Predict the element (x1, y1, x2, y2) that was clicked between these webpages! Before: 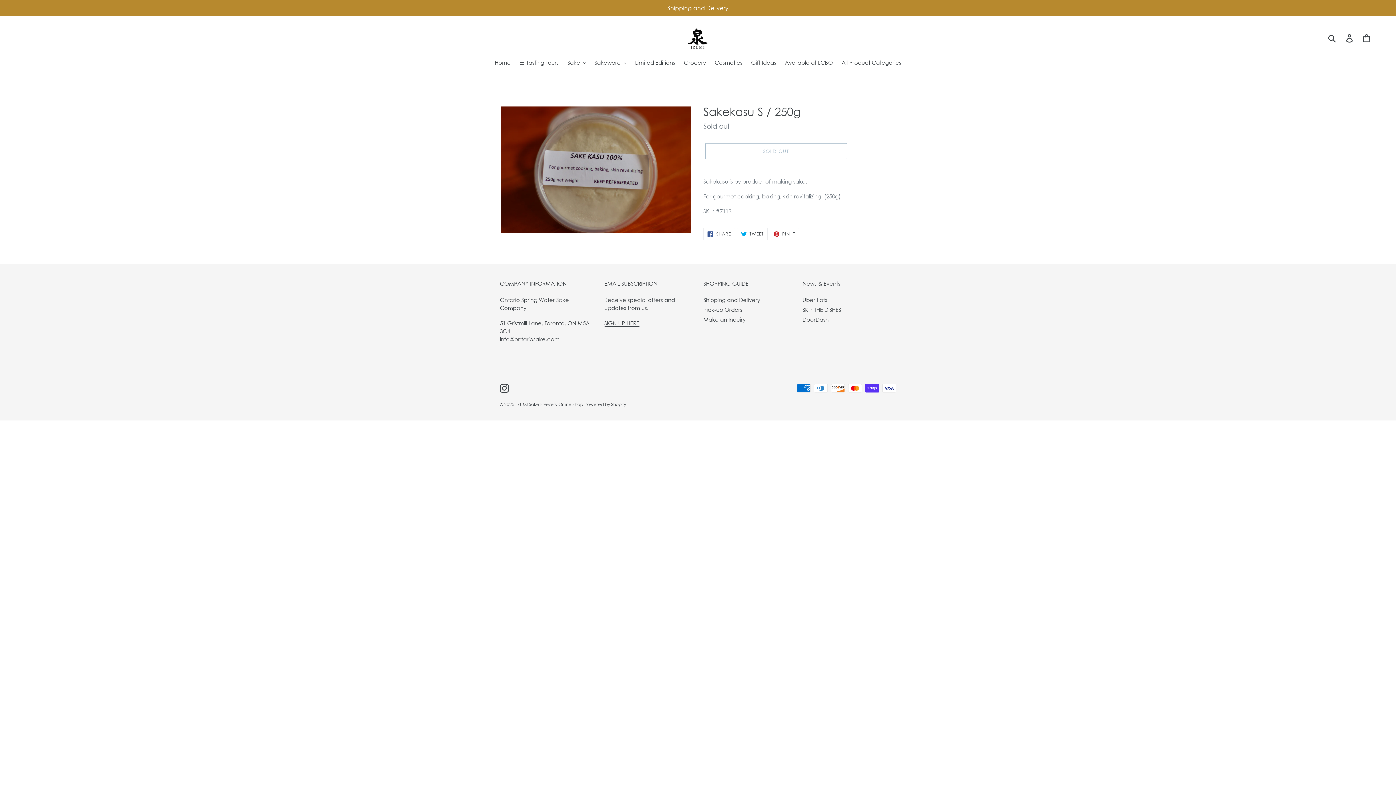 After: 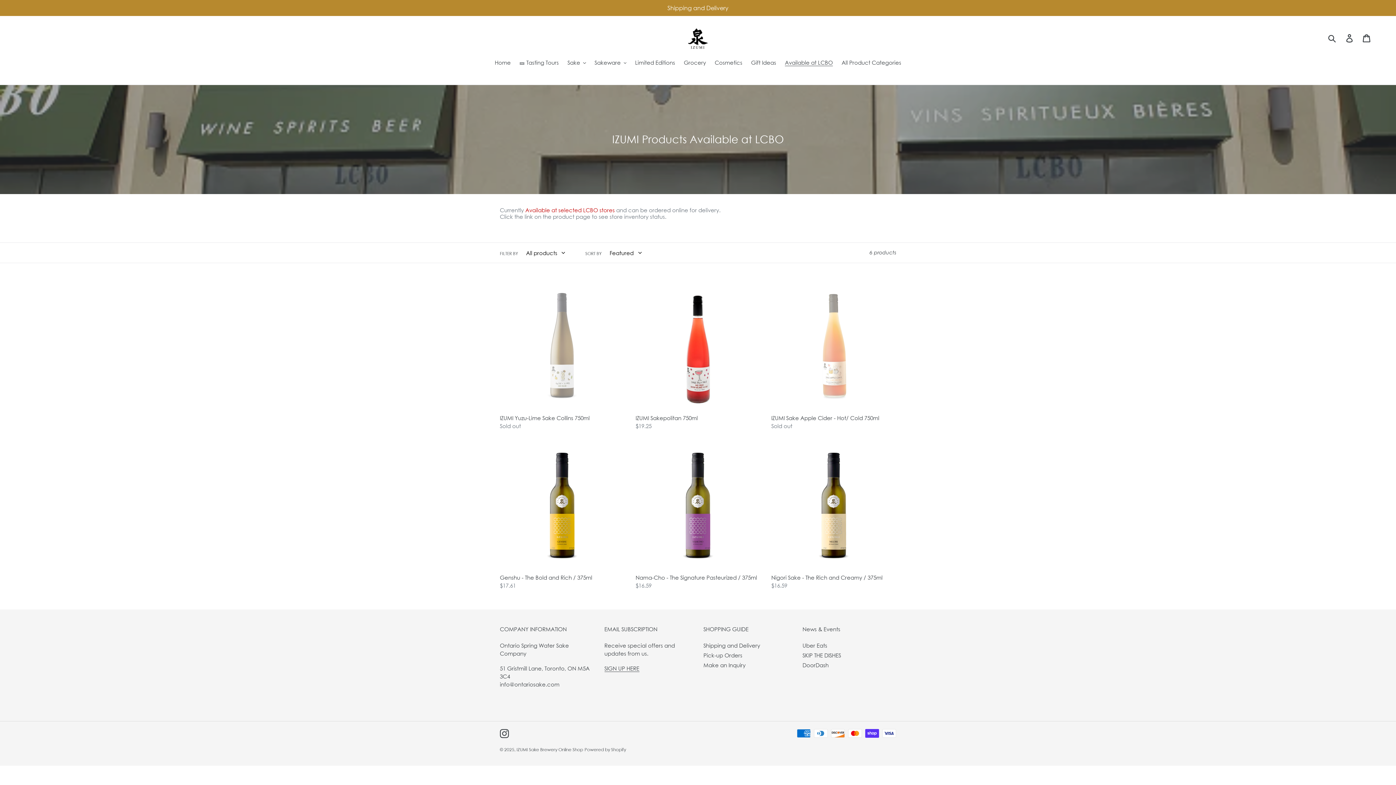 Action: bbox: (781, 58, 836, 67) label: Available at LCBO